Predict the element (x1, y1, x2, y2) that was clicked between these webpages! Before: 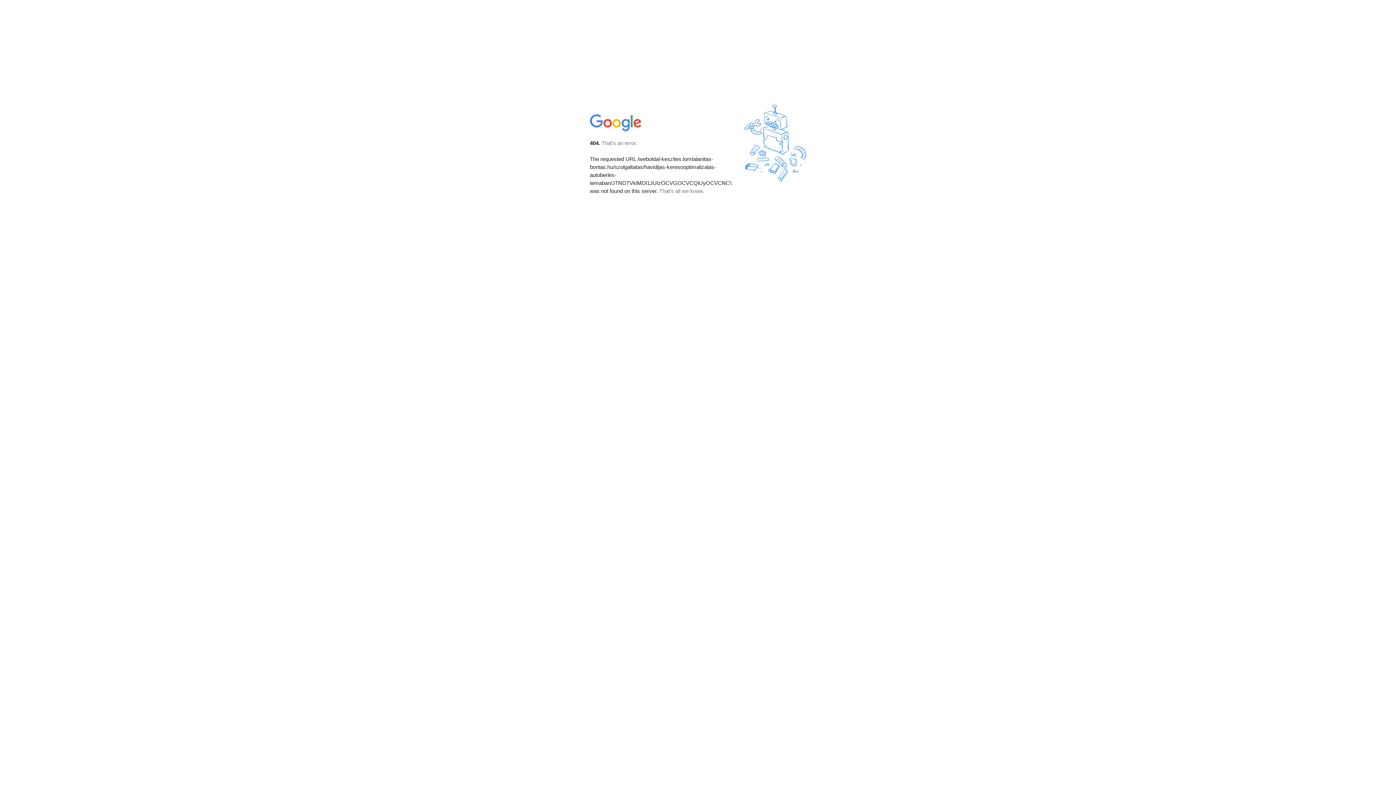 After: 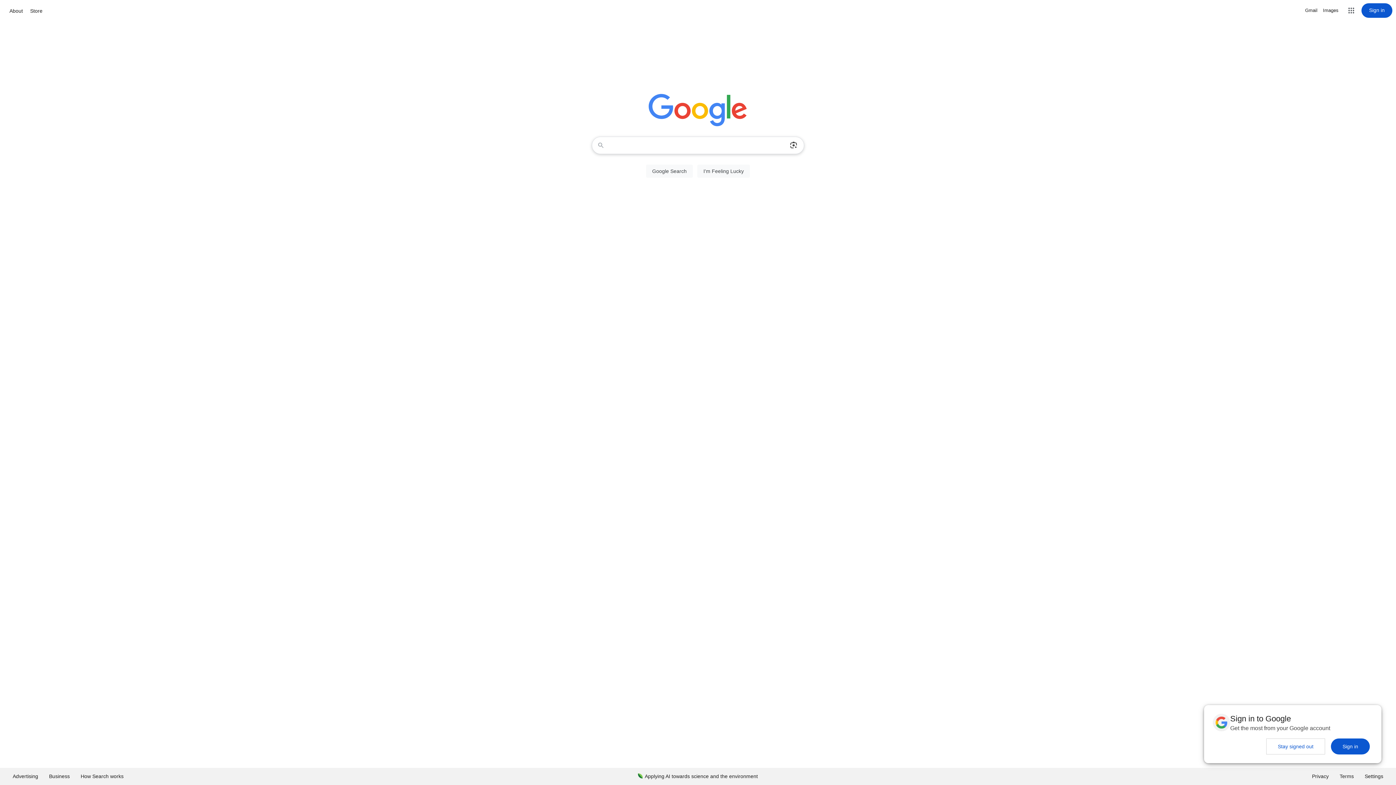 Action: bbox: (590, 127, 642, 134)